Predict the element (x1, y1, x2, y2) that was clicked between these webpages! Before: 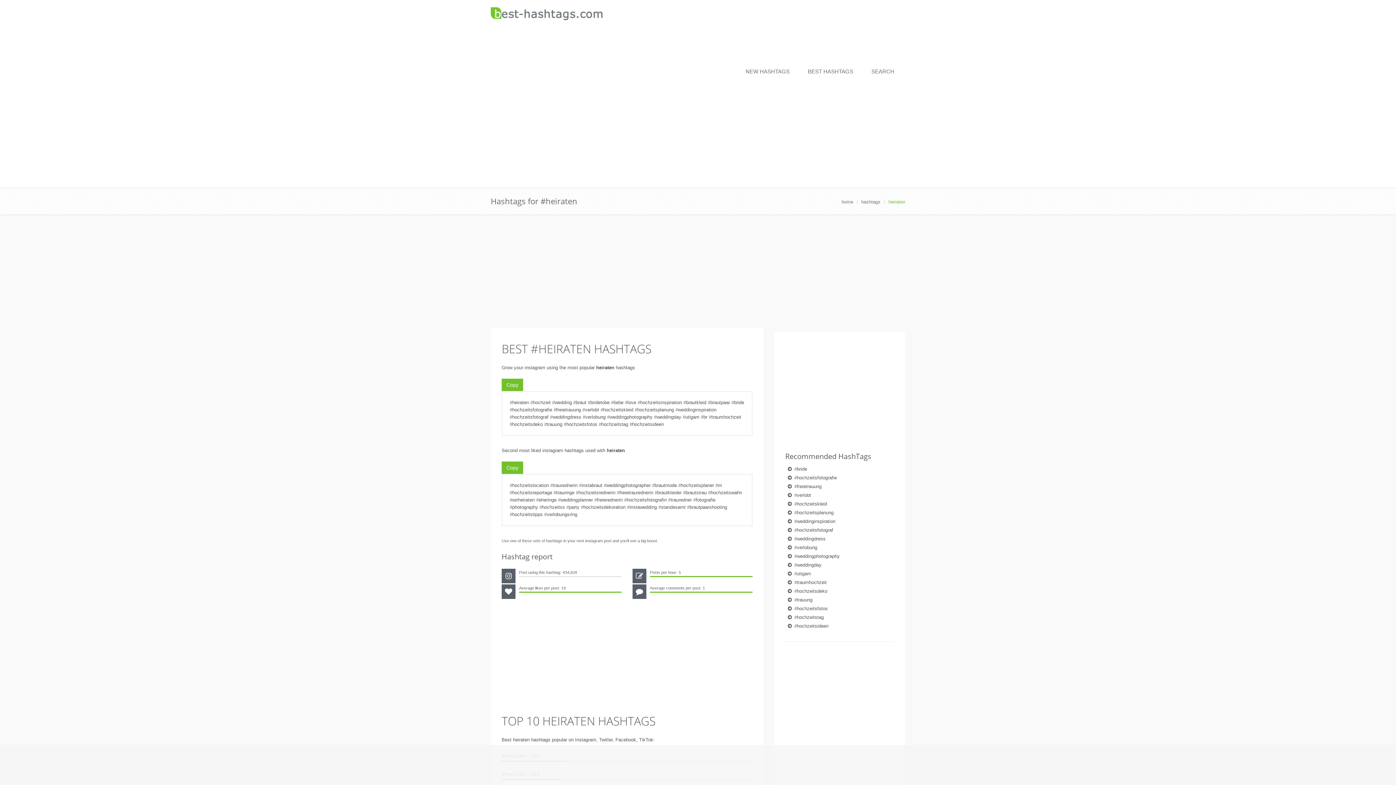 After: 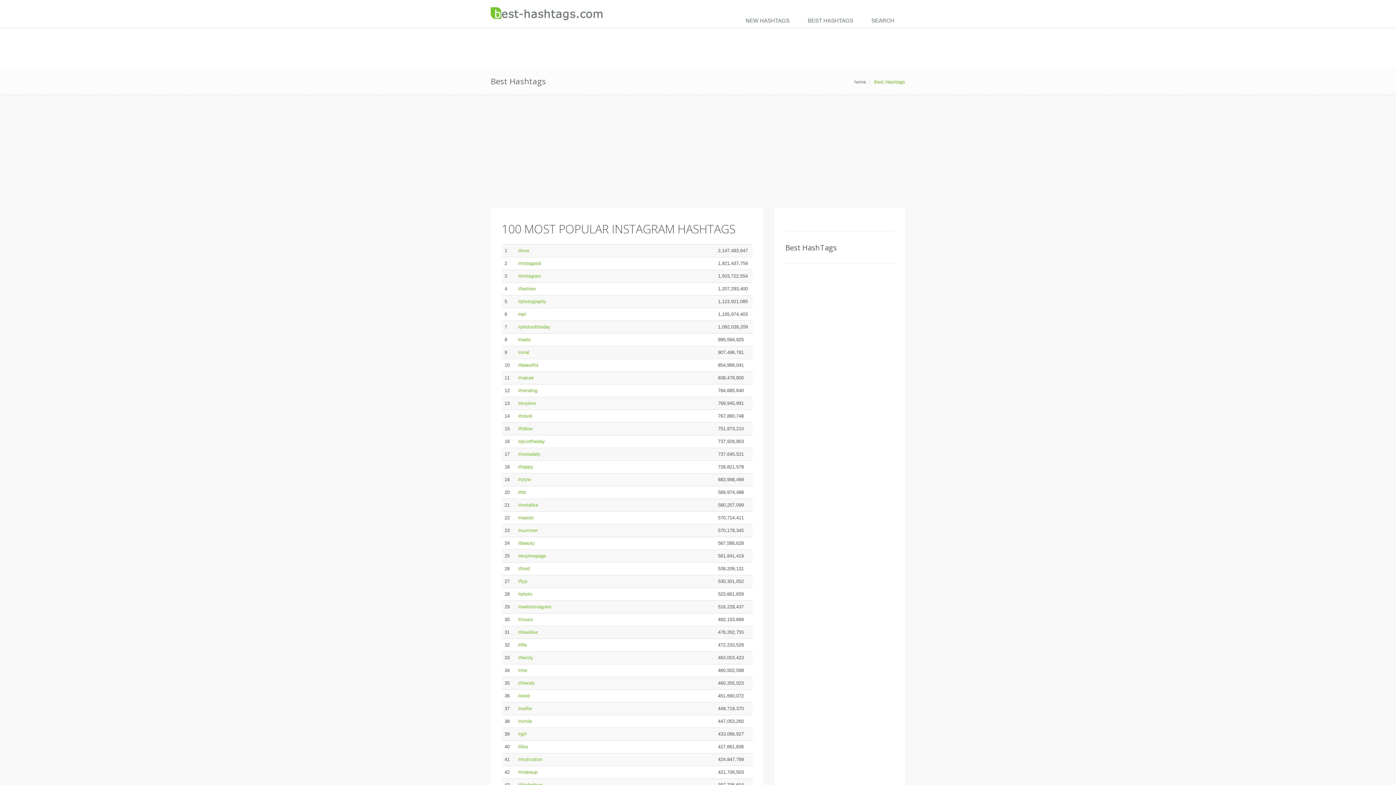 Action: bbox: (800, 64, 864, 79) label: BEST HASHTAGS